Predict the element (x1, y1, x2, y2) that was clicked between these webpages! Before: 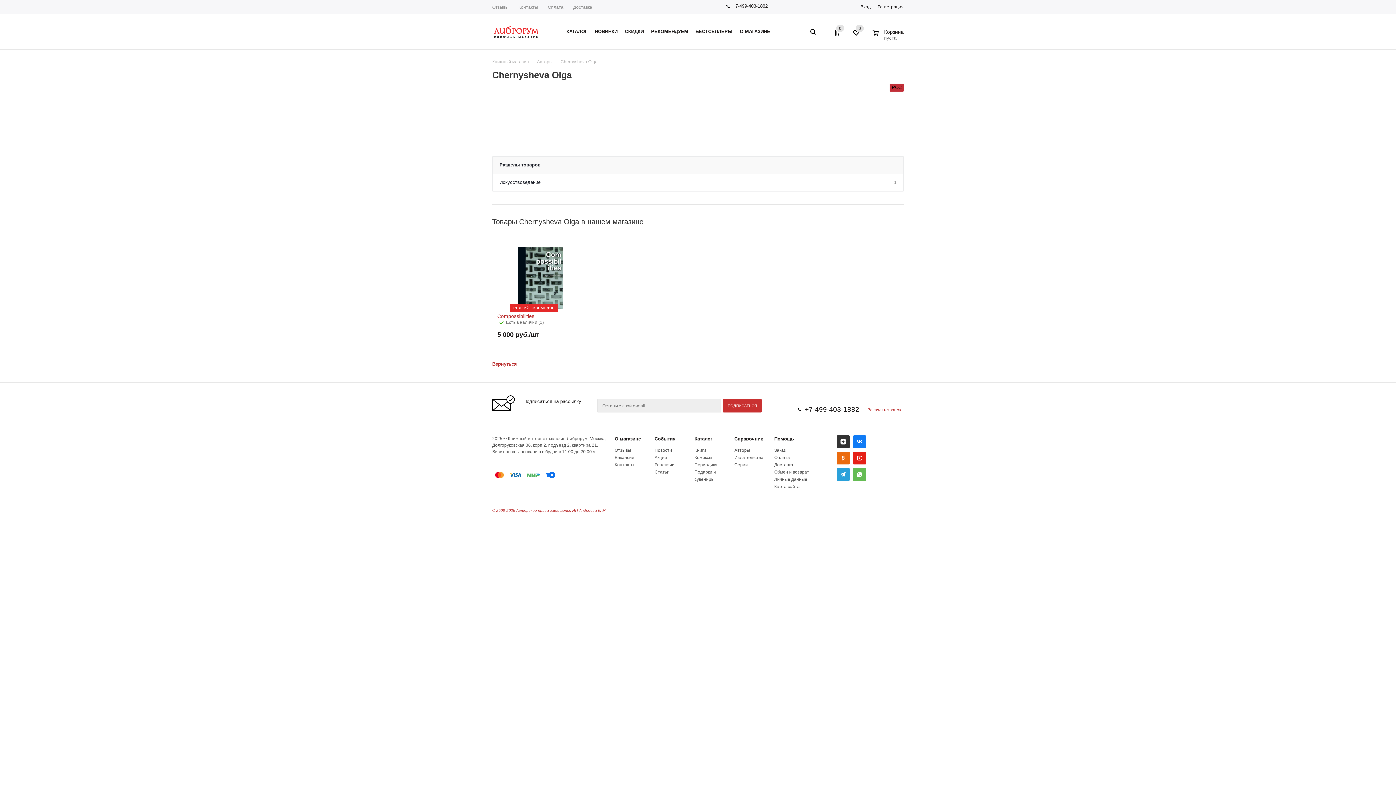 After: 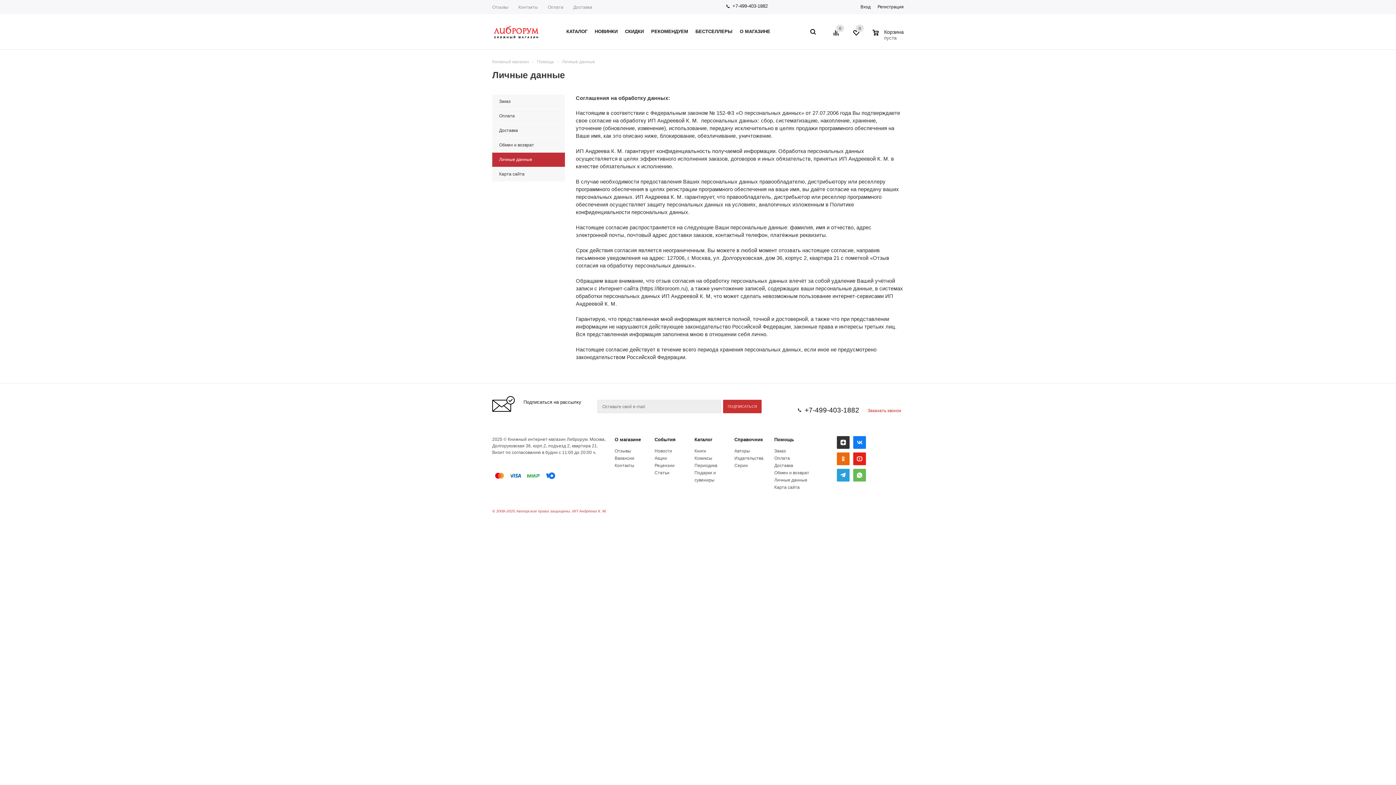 Action: label: Личные данные bbox: (774, 477, 807, 482)